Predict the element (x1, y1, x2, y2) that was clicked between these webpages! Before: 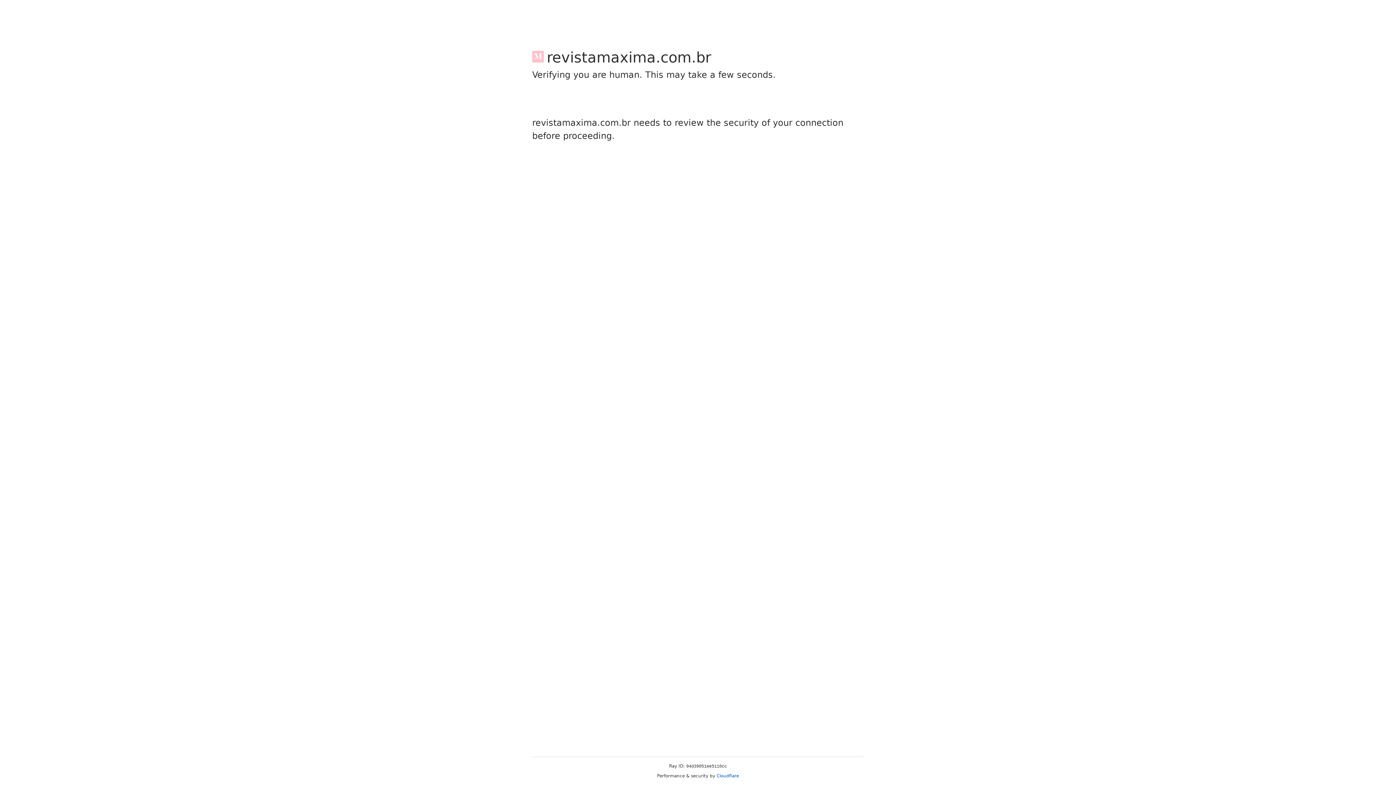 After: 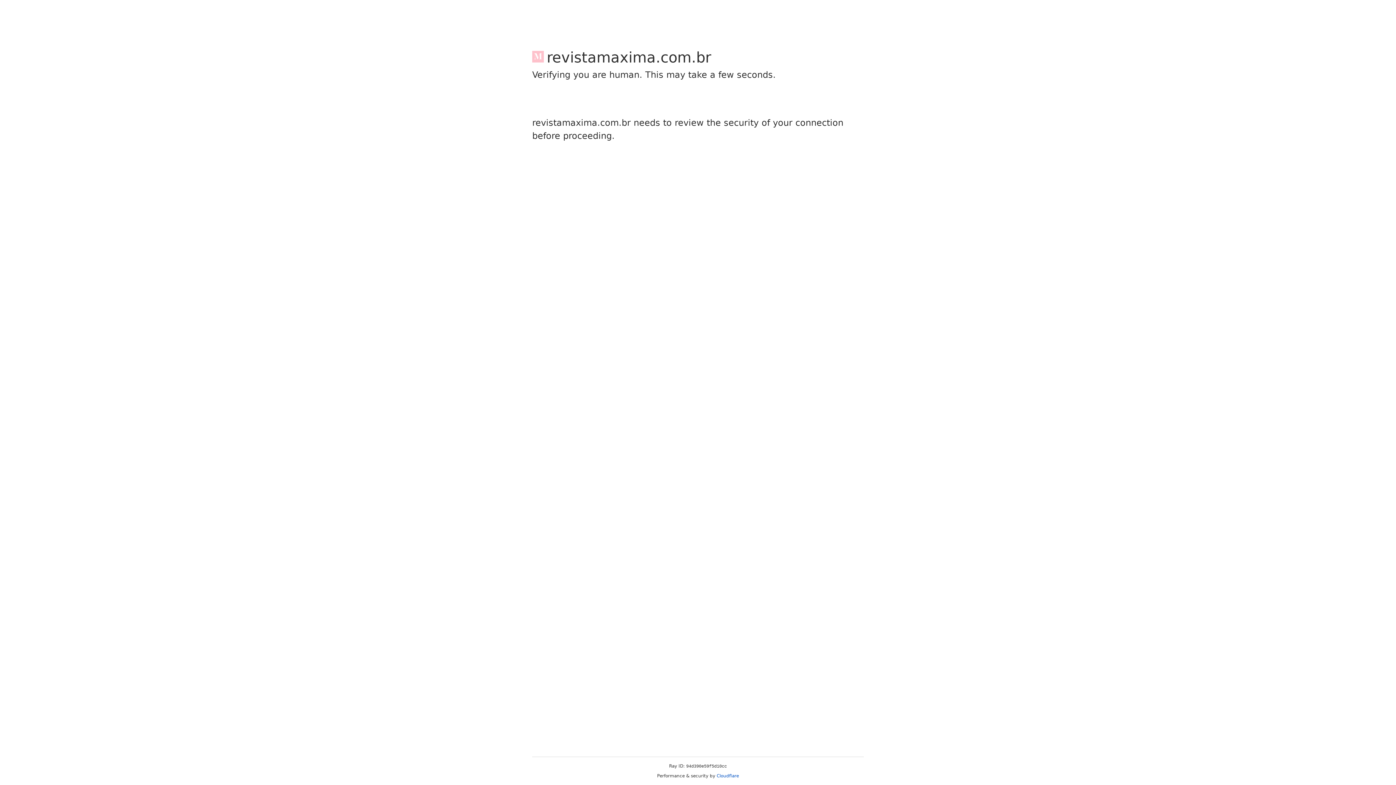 Action: label: Cloudflare bbox: (716, 773, 739, 778)